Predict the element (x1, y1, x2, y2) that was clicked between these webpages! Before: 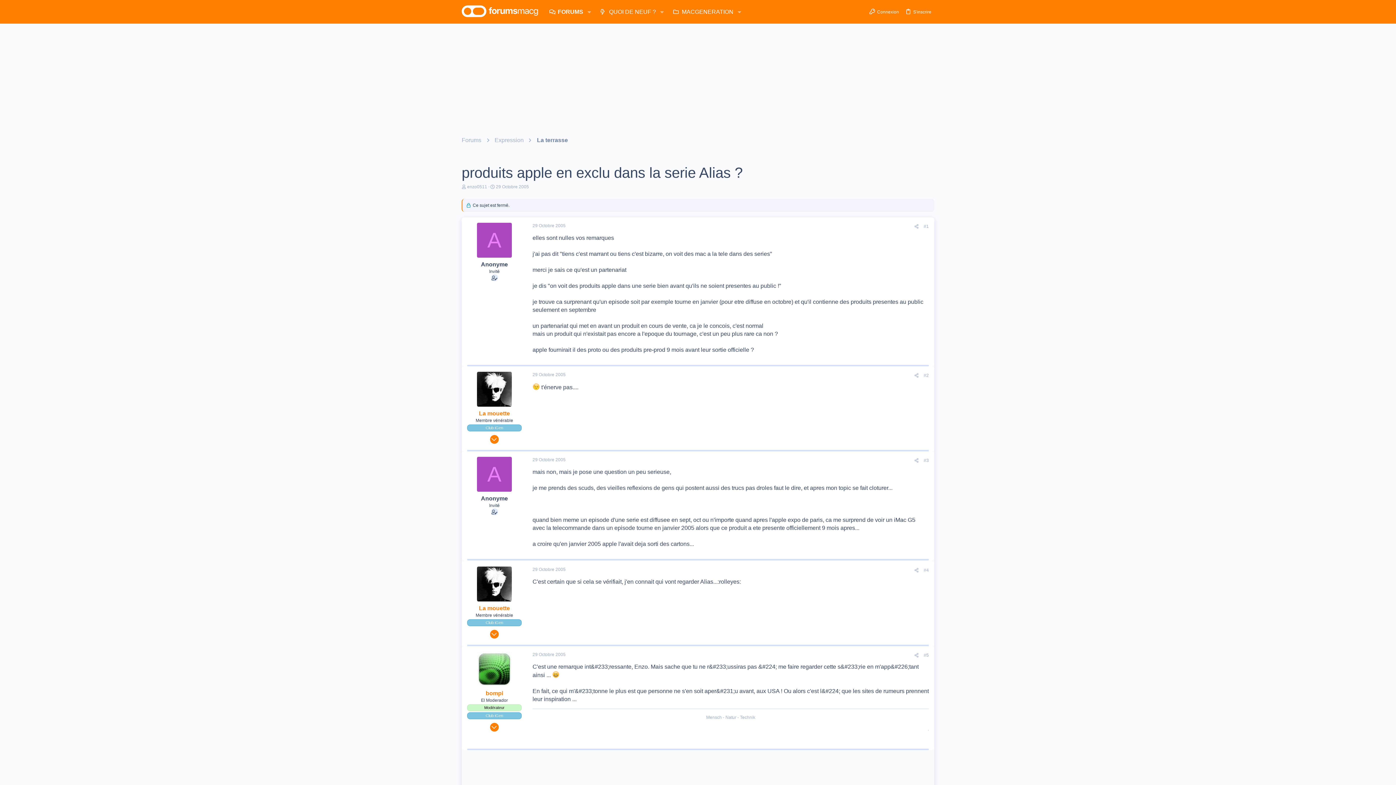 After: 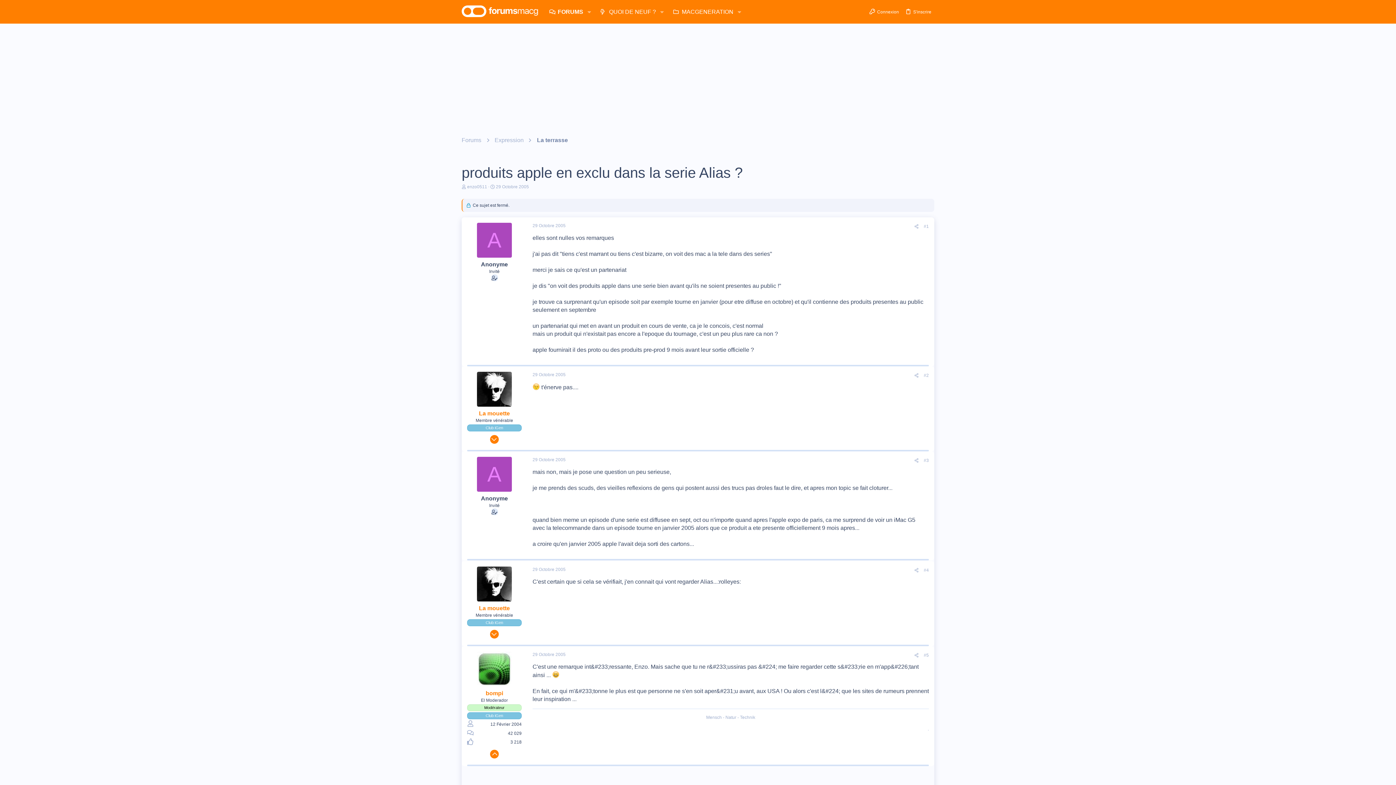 Action: bbox: (490, 723, 498, 732)